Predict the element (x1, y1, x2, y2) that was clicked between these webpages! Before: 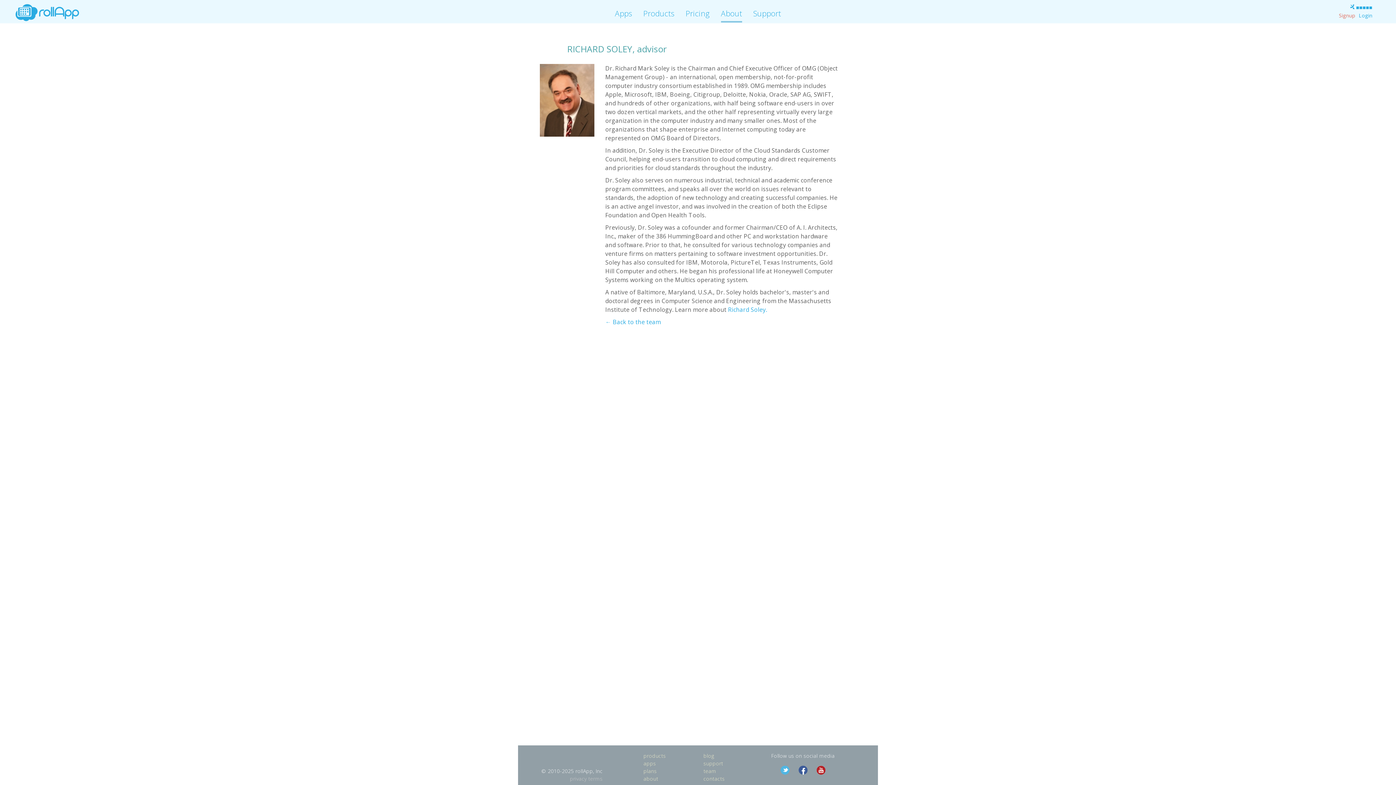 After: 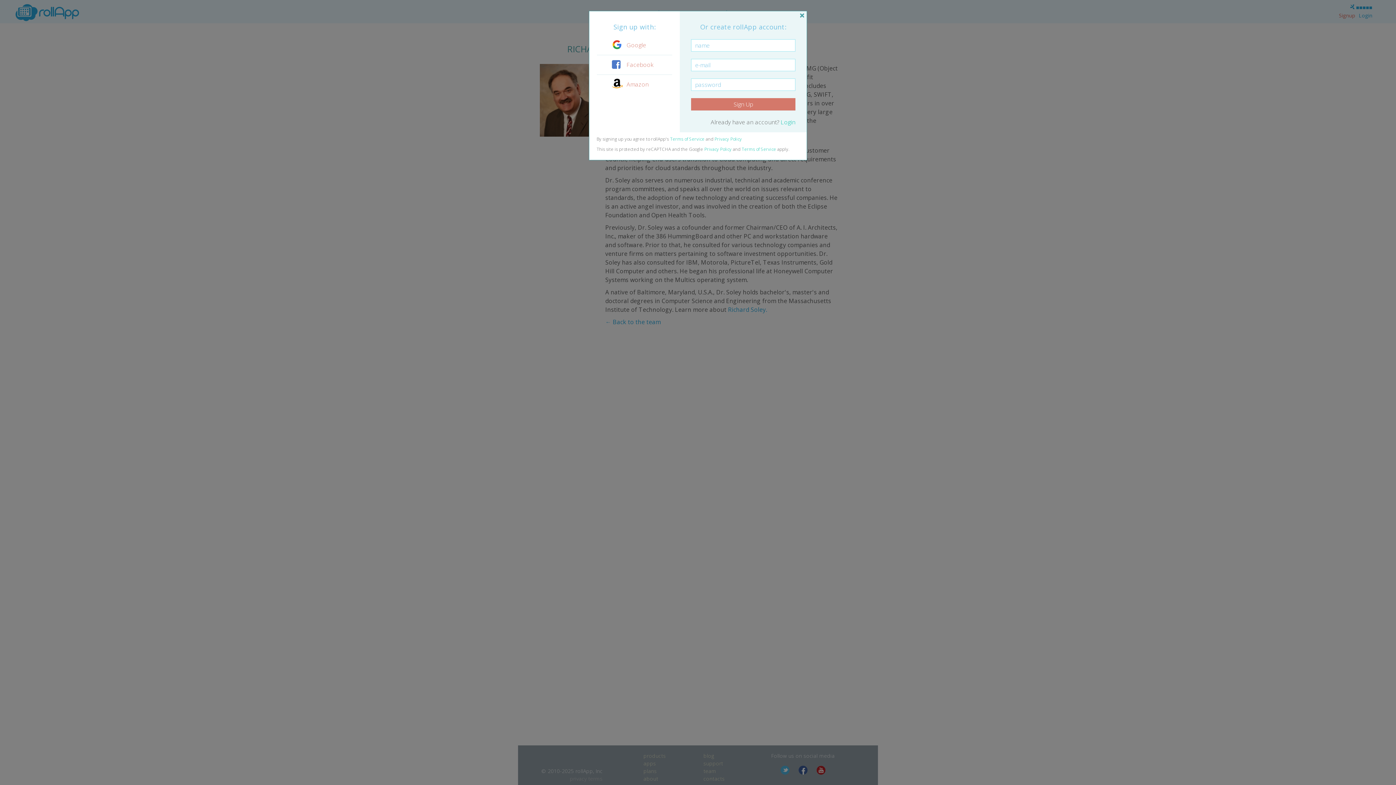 Action: label: Signup bbox: (1339, 12, 1355, 18)